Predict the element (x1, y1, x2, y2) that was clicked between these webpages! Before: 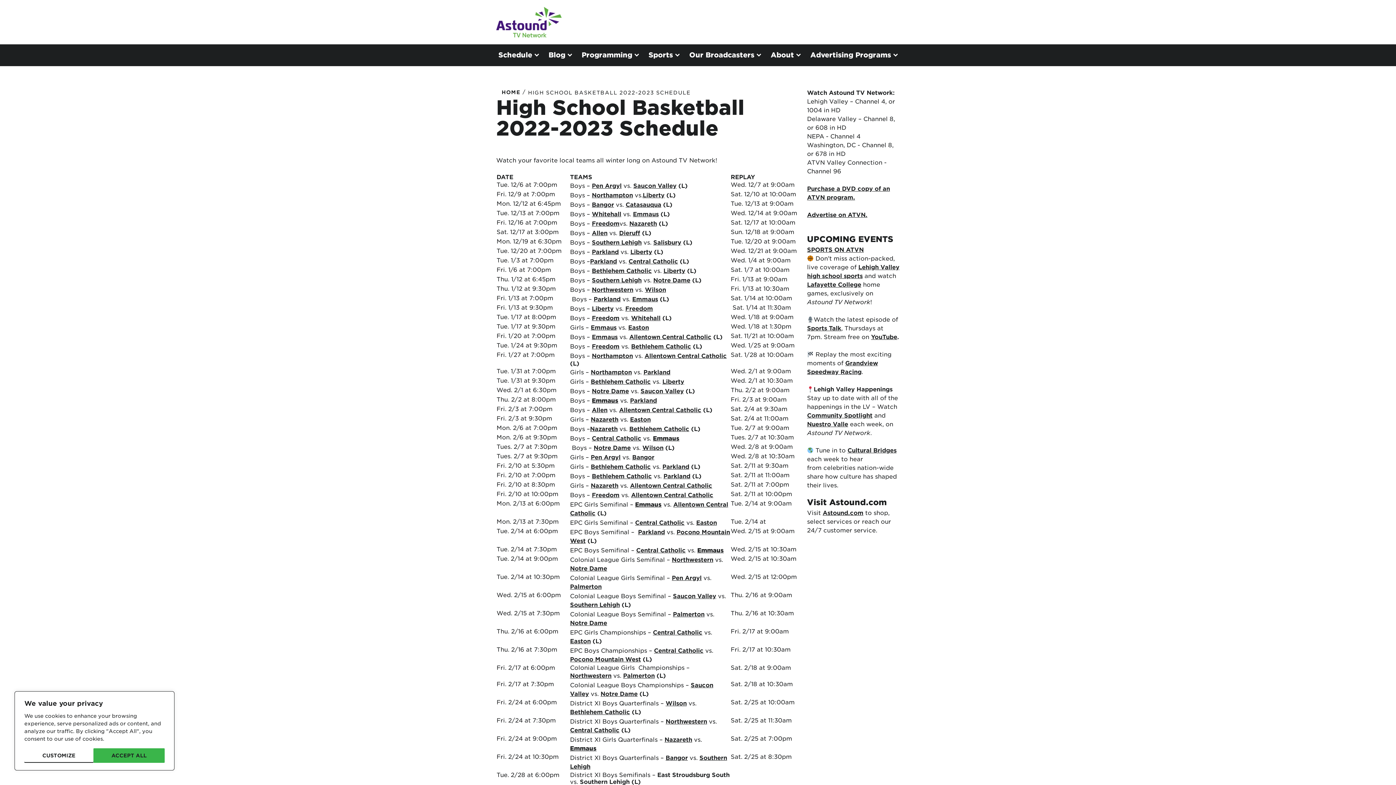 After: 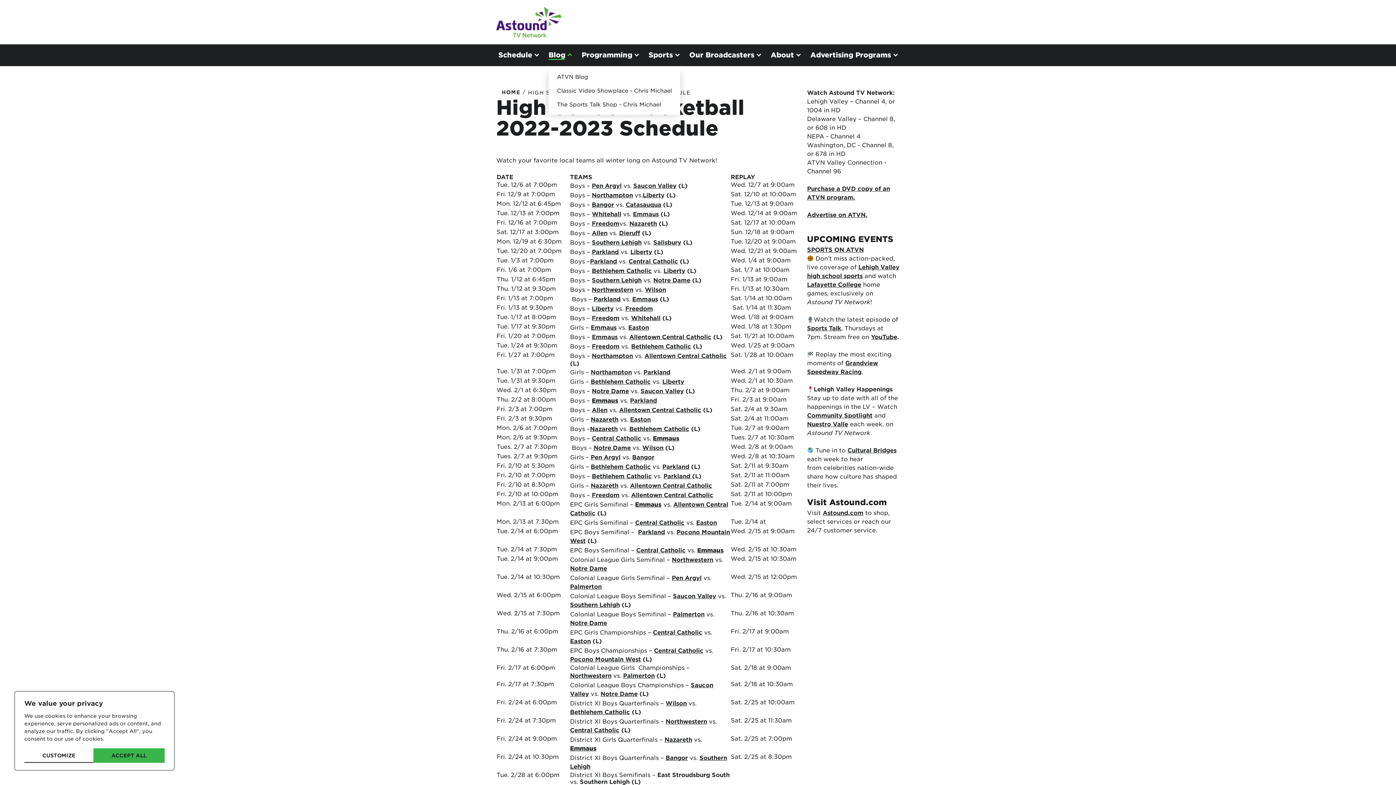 Action: label: Blog bbox: (548, 46, 571, 62)